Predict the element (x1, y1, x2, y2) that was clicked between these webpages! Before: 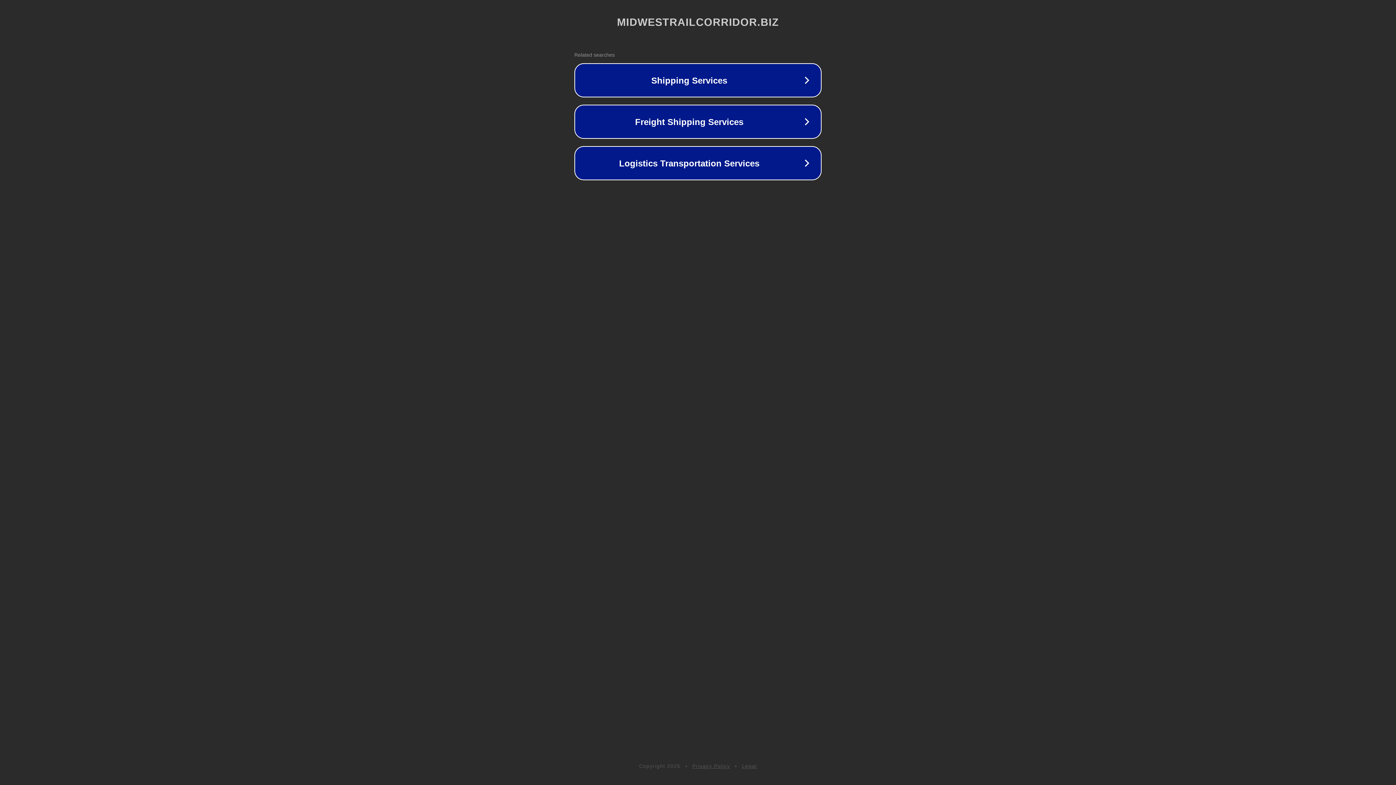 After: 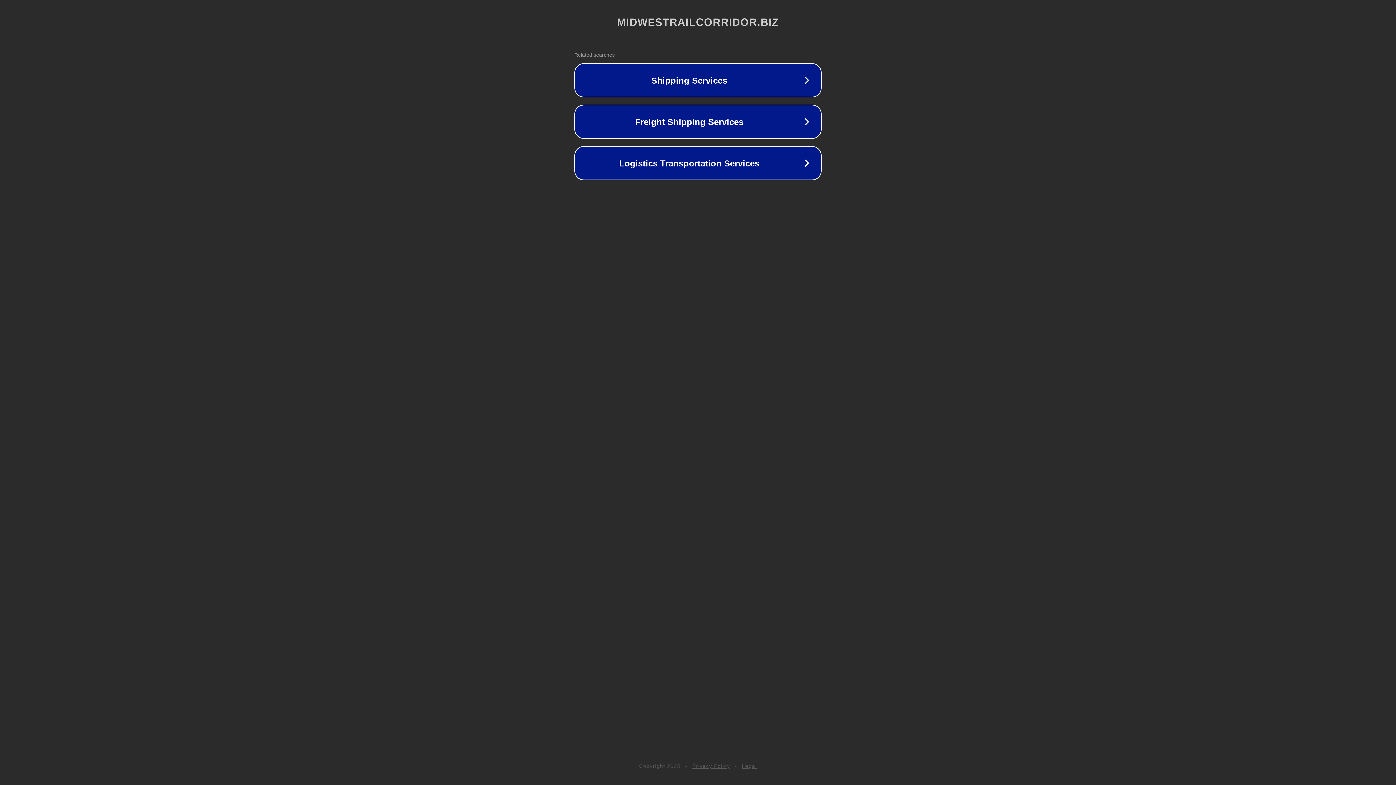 Action: label: Legal bbox: (742, 763, 757, 769)